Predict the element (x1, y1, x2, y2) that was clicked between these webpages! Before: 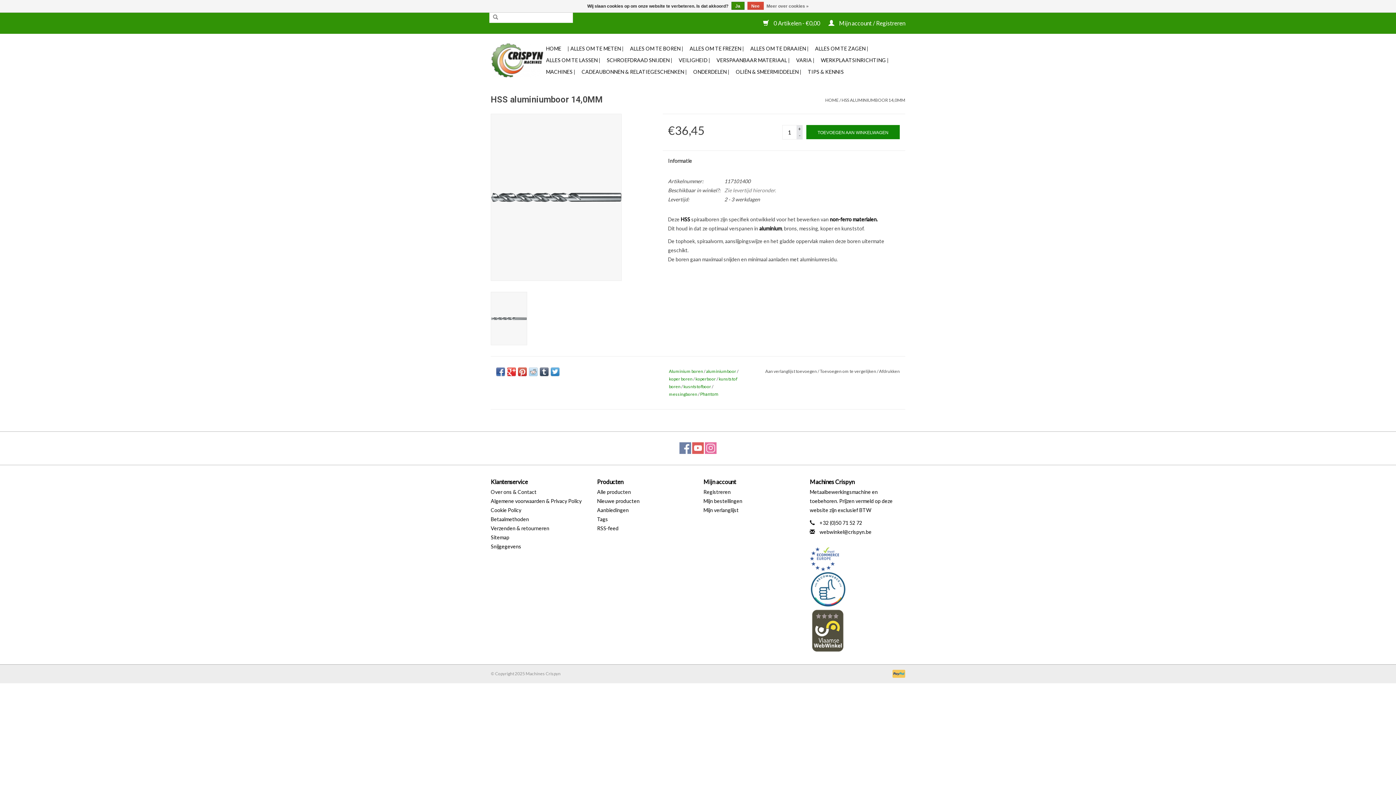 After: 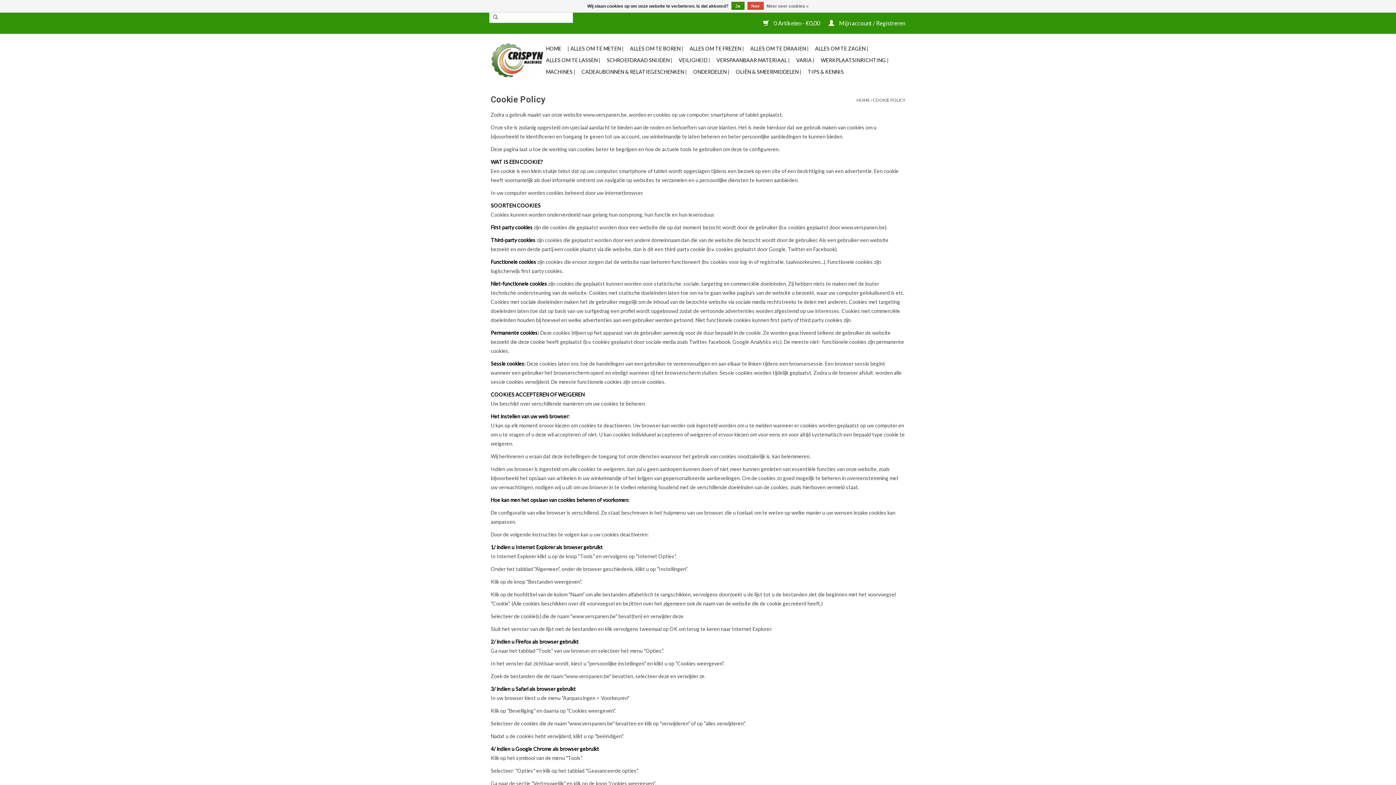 Action: label: Meer over cookies » bbox: (766, 1, 808, 10)